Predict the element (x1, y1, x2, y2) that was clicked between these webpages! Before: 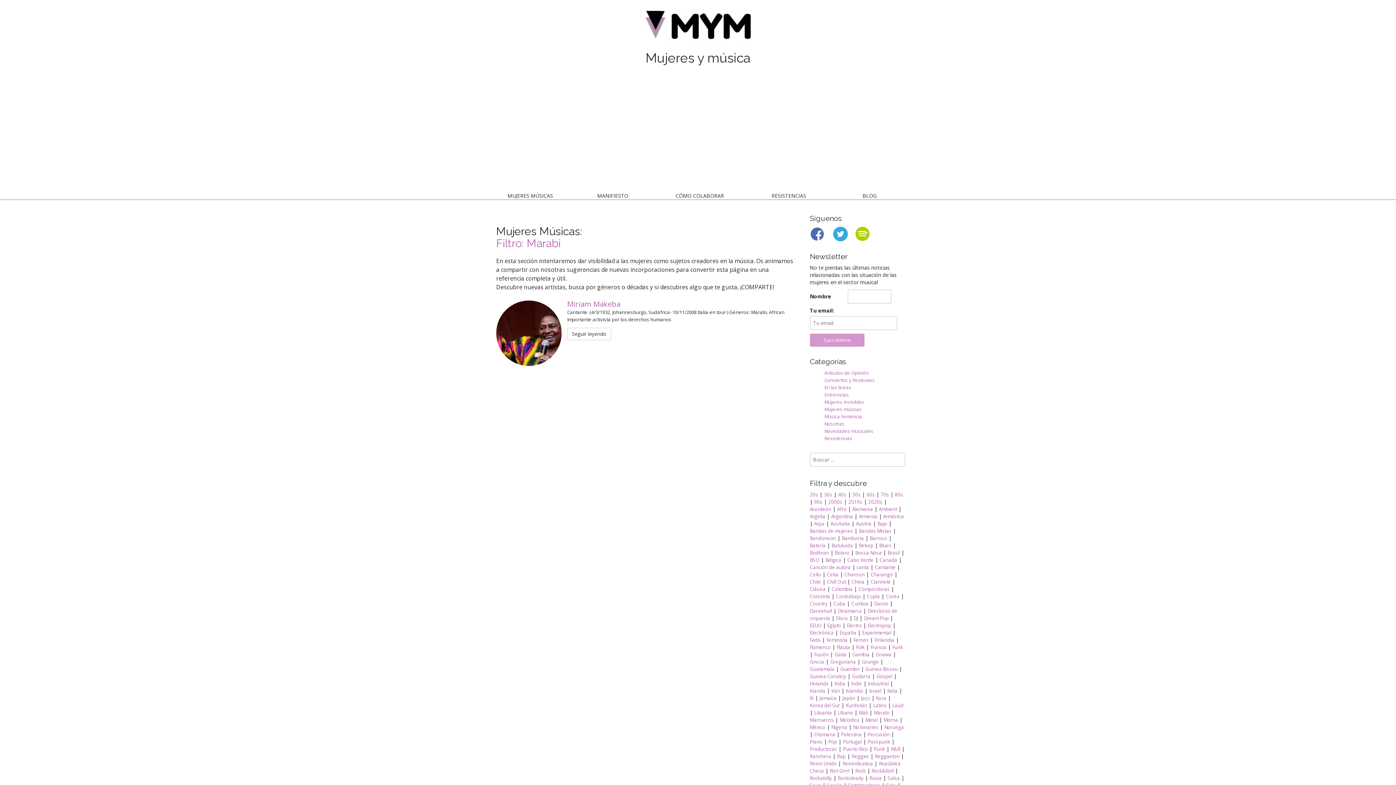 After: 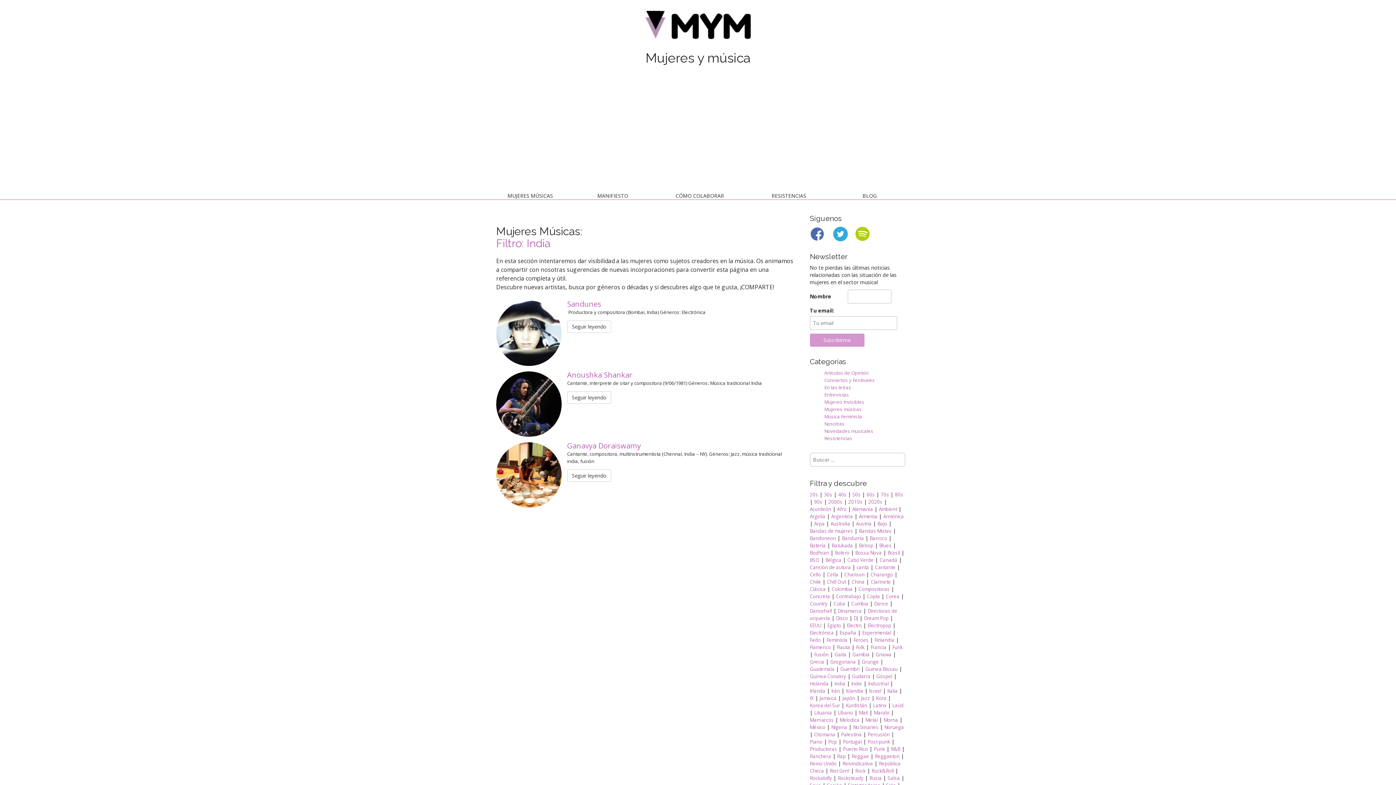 Action: bbox: (834, 680, 845, 687) label: India